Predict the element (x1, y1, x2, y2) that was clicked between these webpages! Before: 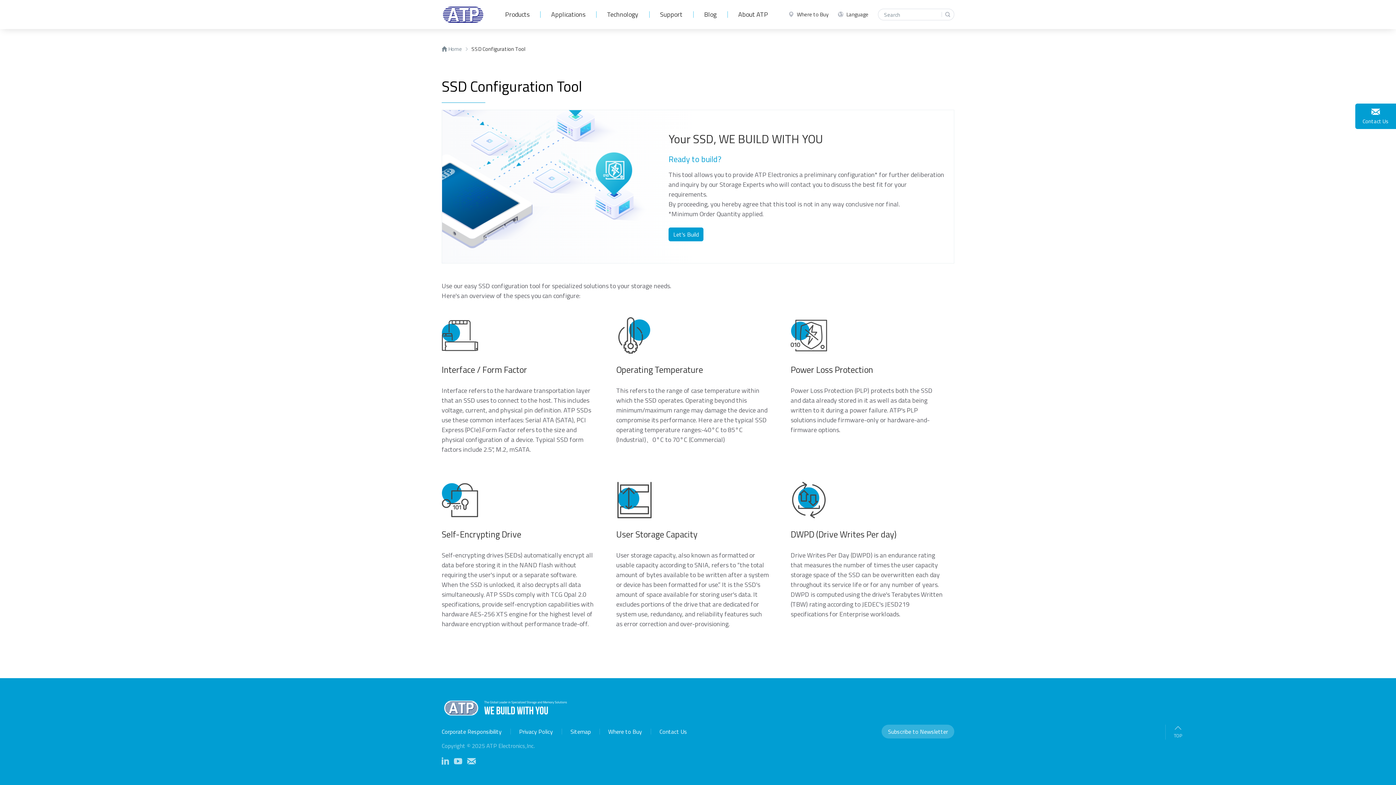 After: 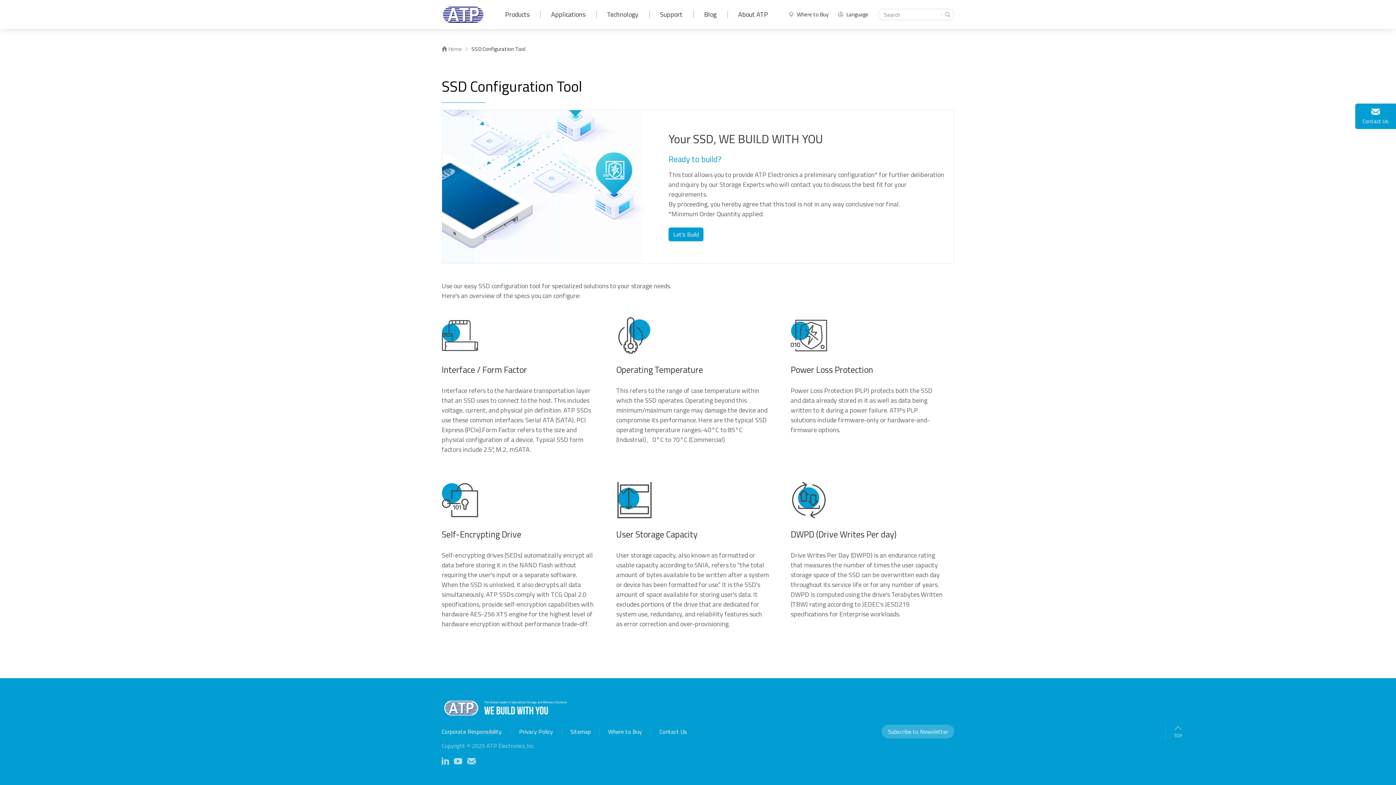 Action: bbox: (467, 756, 476, 765)